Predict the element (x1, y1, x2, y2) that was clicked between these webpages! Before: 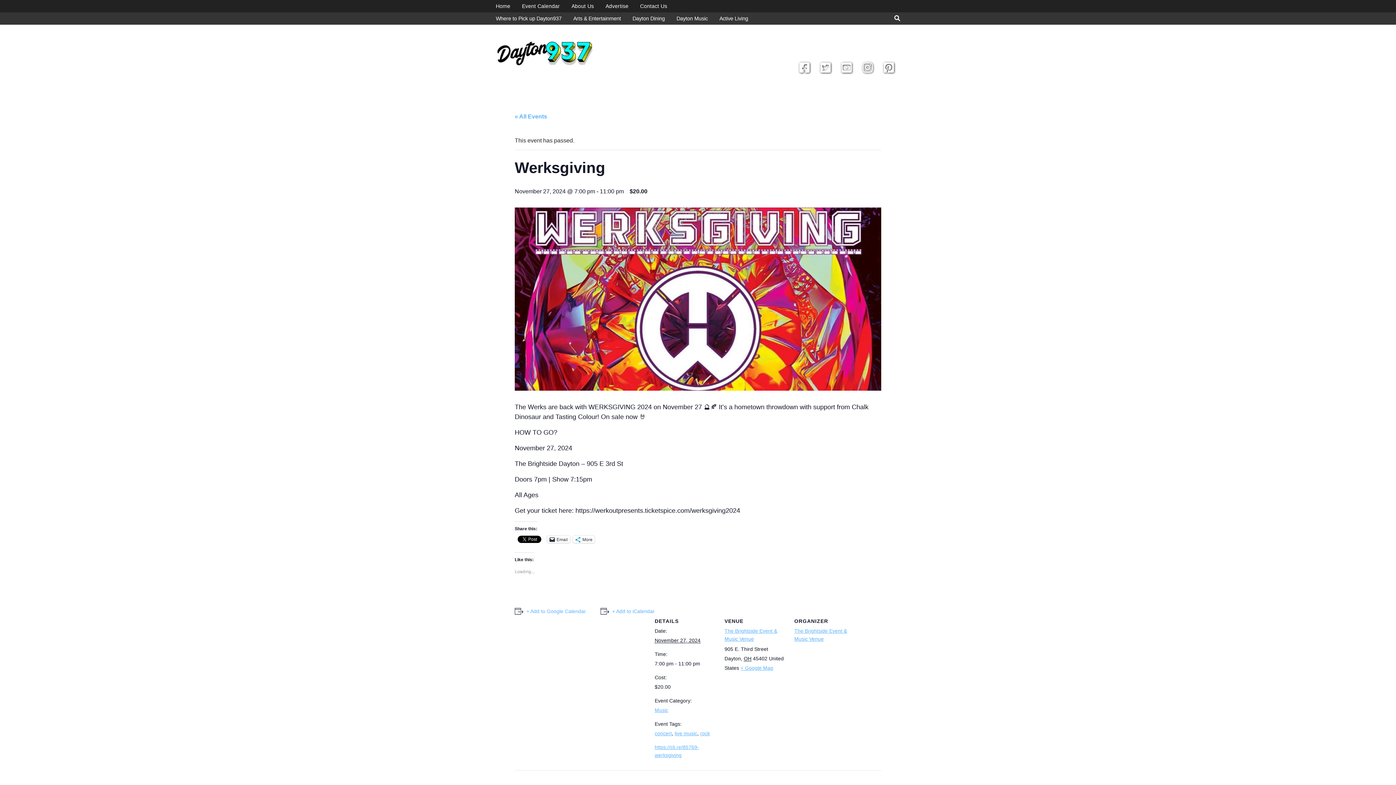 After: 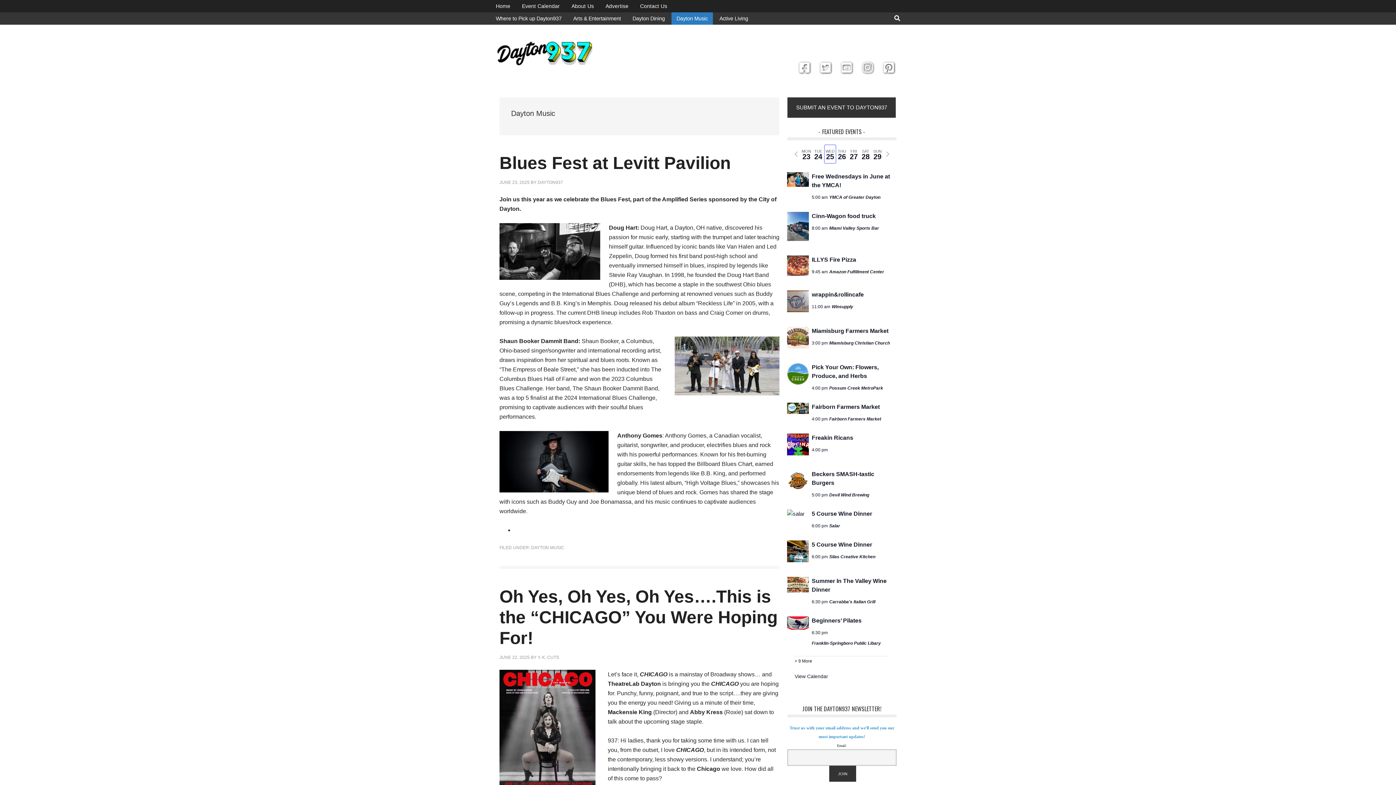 Action: bbox: (671, 12, 713, 24) label: Dayton Music